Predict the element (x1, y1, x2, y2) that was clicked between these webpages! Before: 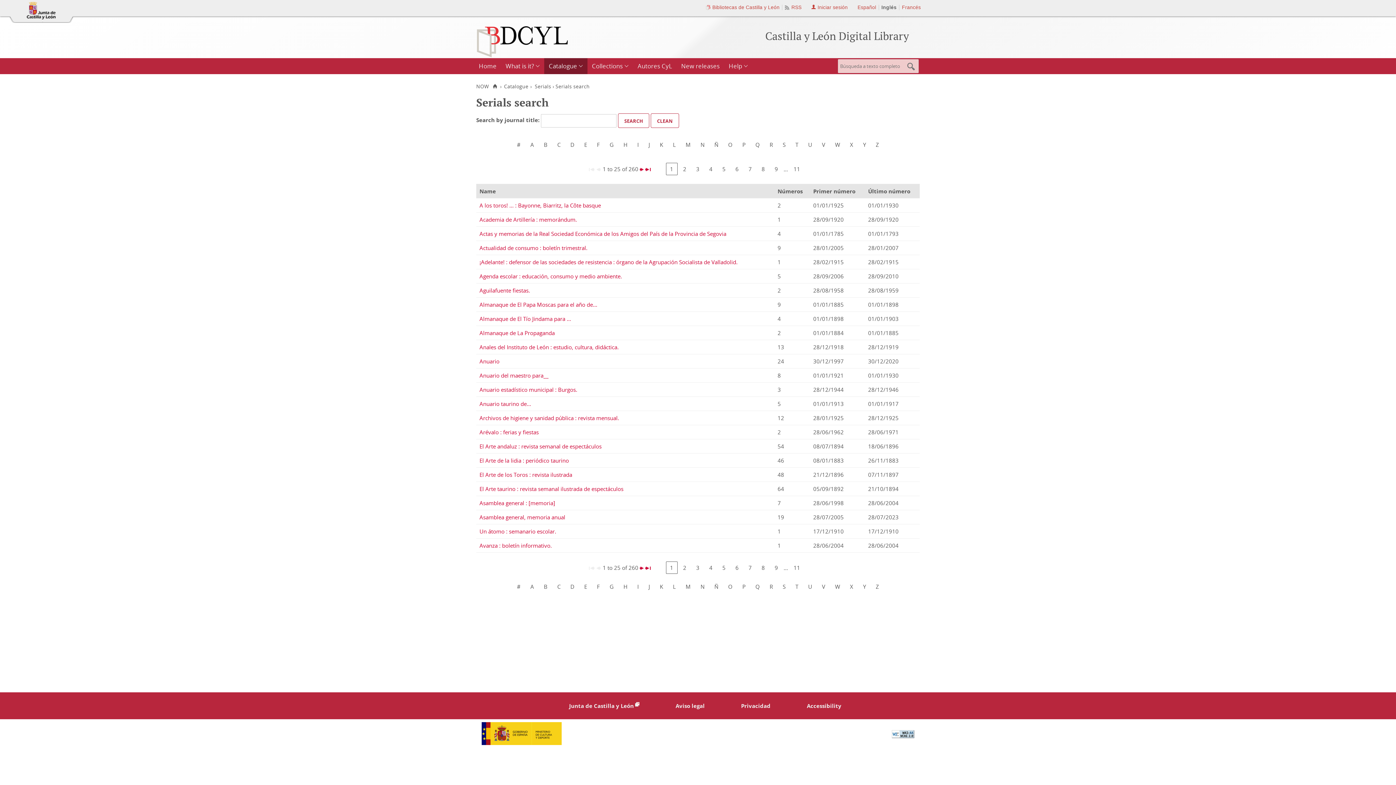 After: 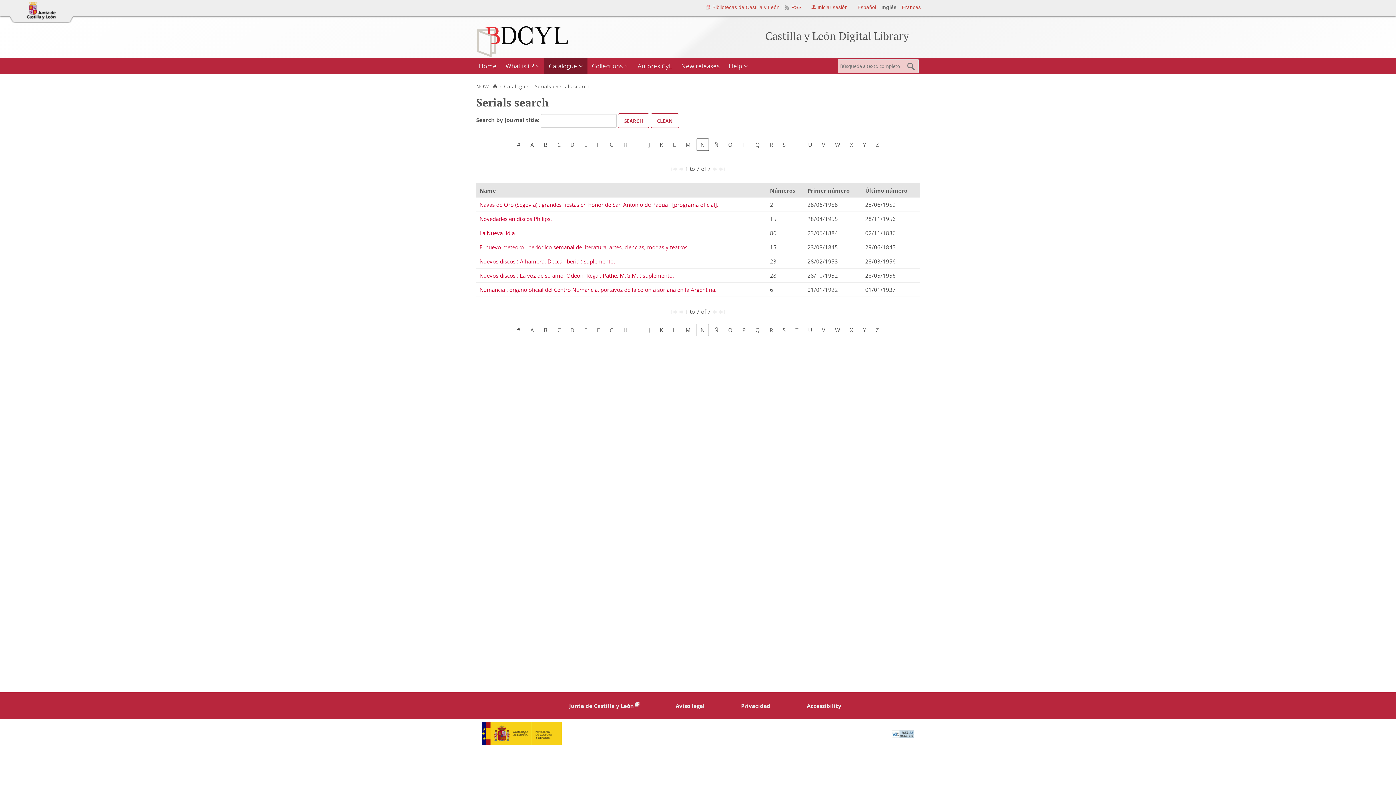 Action: bbox: (696, 138, 708, 151) label: N